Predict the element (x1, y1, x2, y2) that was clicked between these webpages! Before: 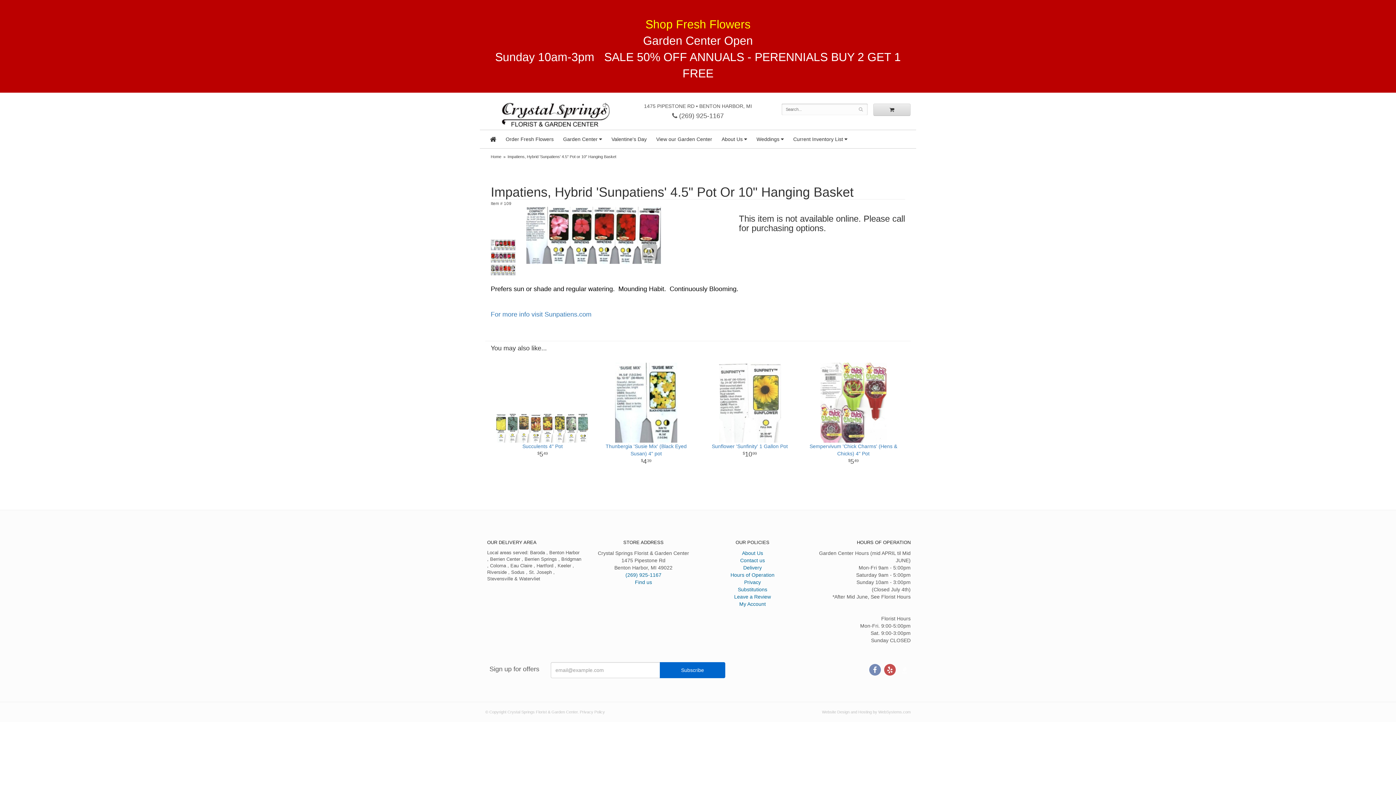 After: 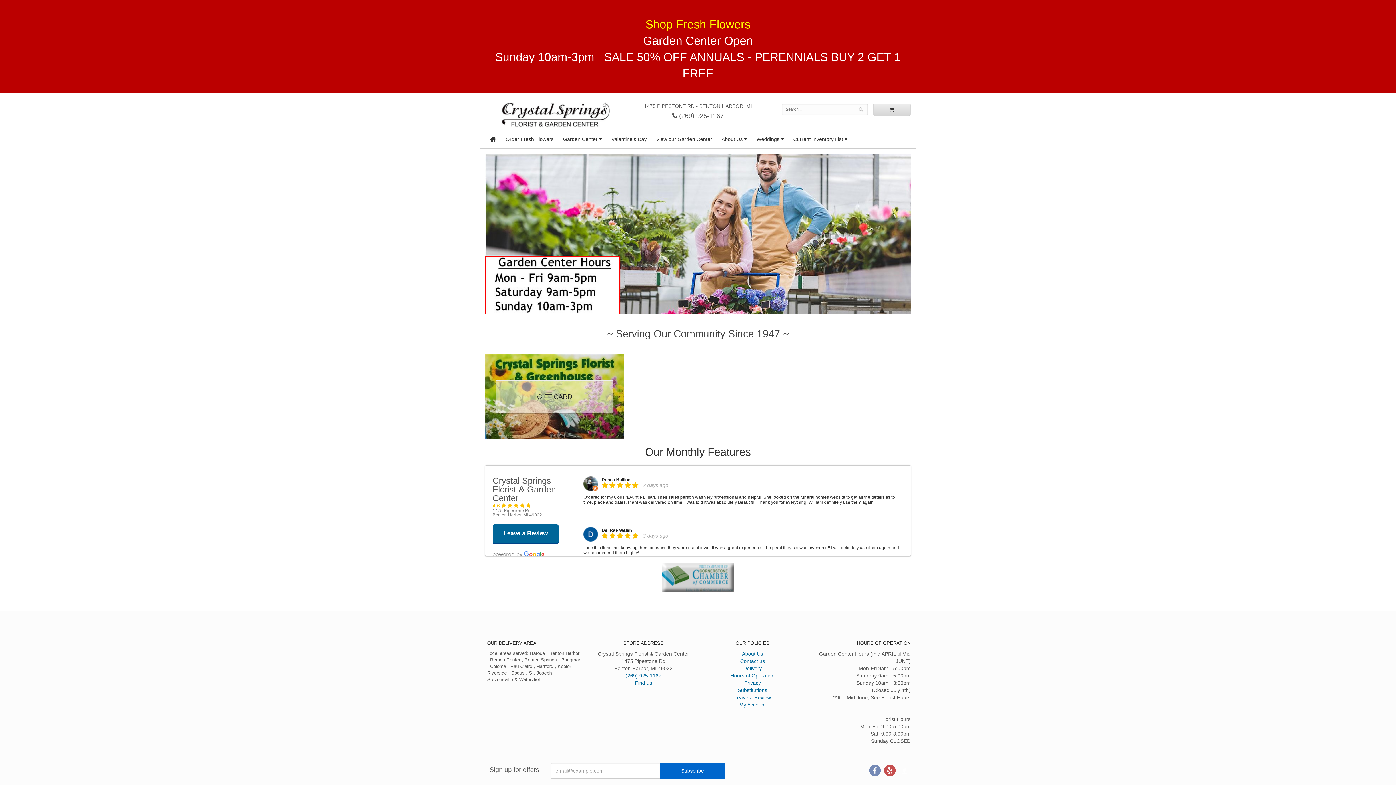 Action: bbox: (485, 130, 501, 148)